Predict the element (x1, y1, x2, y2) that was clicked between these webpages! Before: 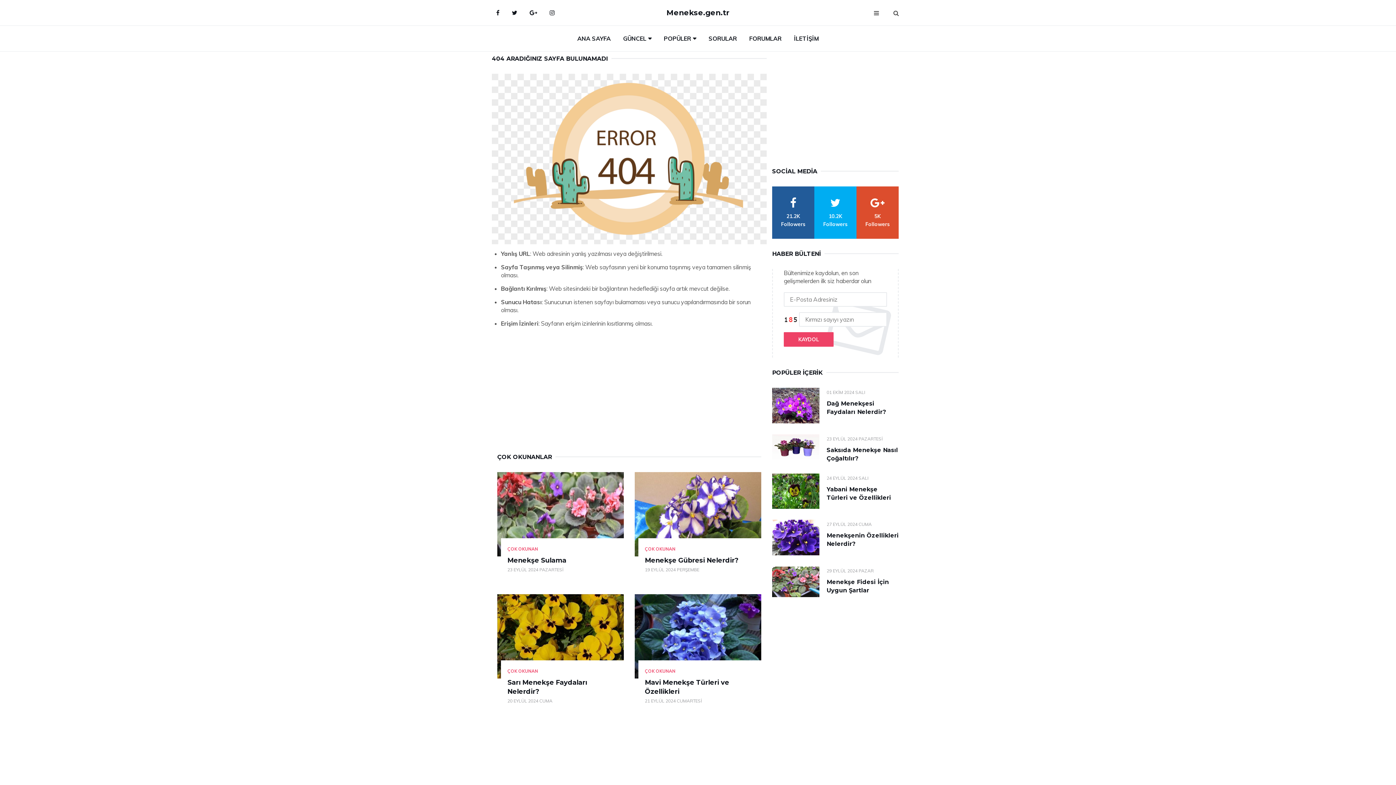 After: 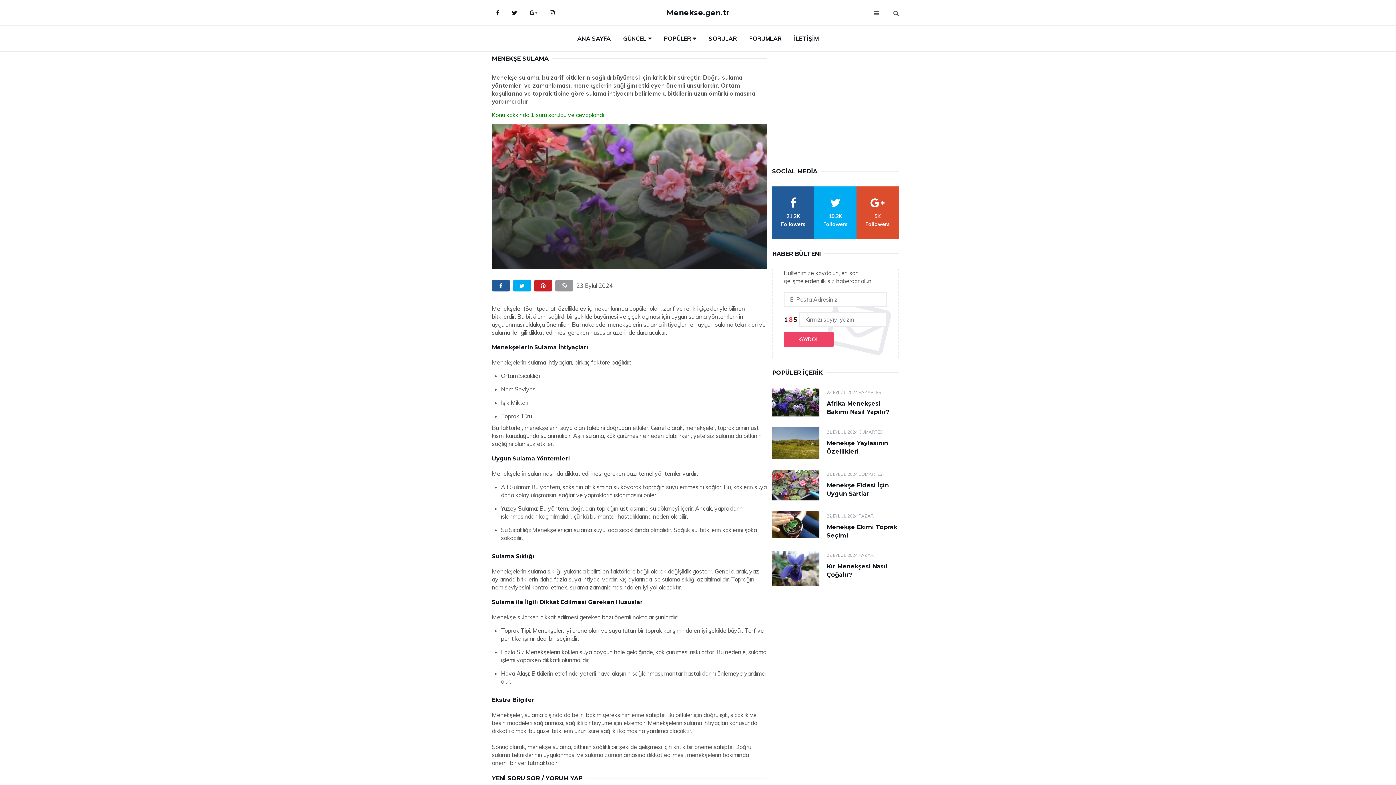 Action: bbox: (497, 472, 624, 556)